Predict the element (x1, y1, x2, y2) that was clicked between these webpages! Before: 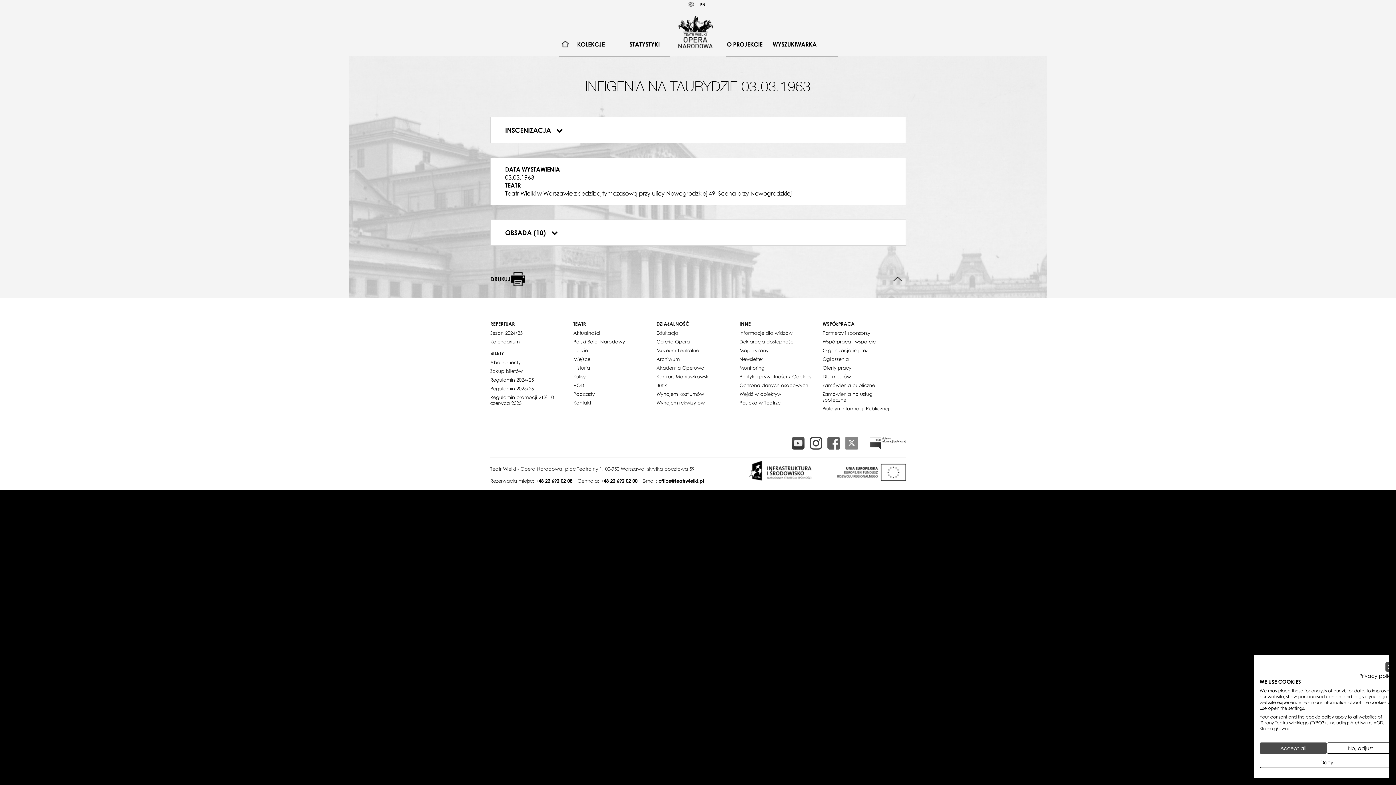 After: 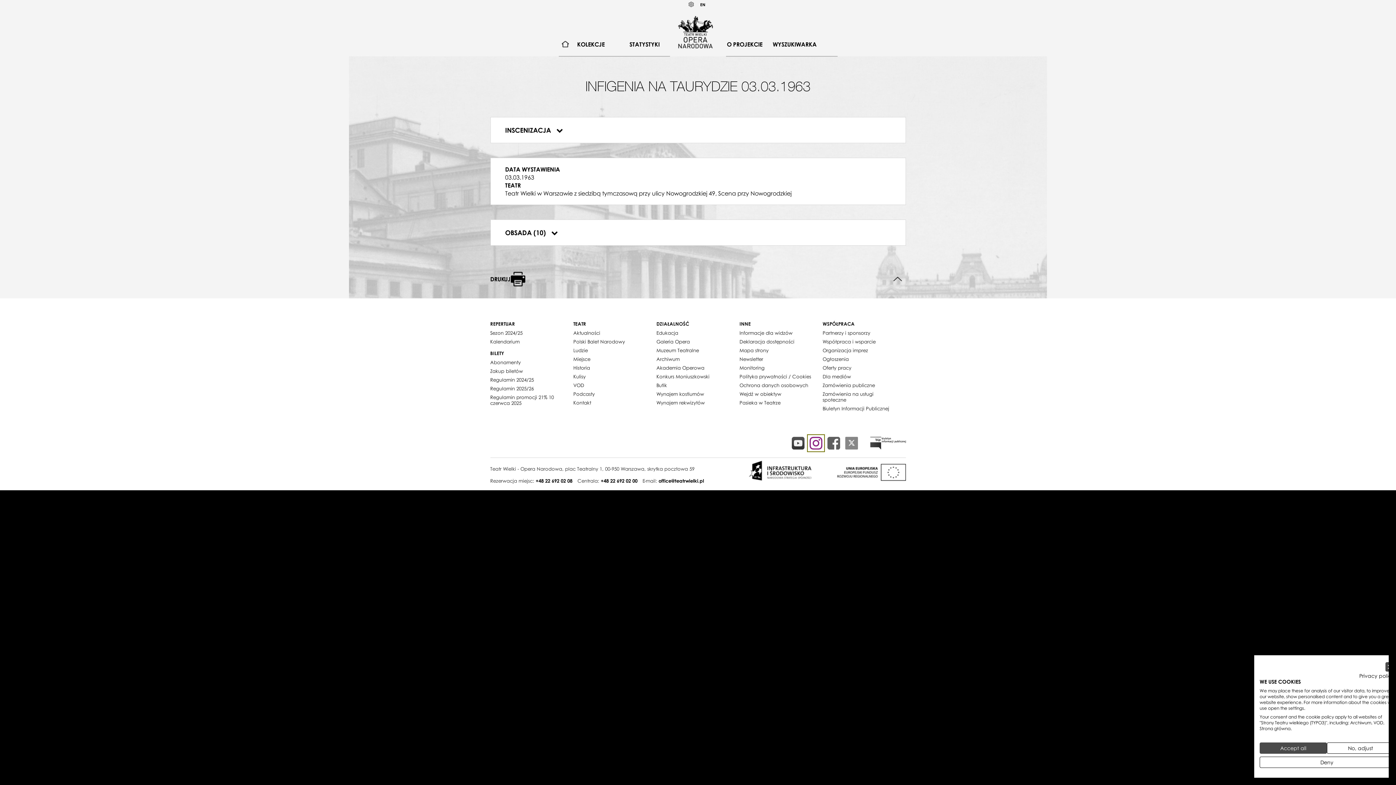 Action: bbox: (809, 437, 822, 449)